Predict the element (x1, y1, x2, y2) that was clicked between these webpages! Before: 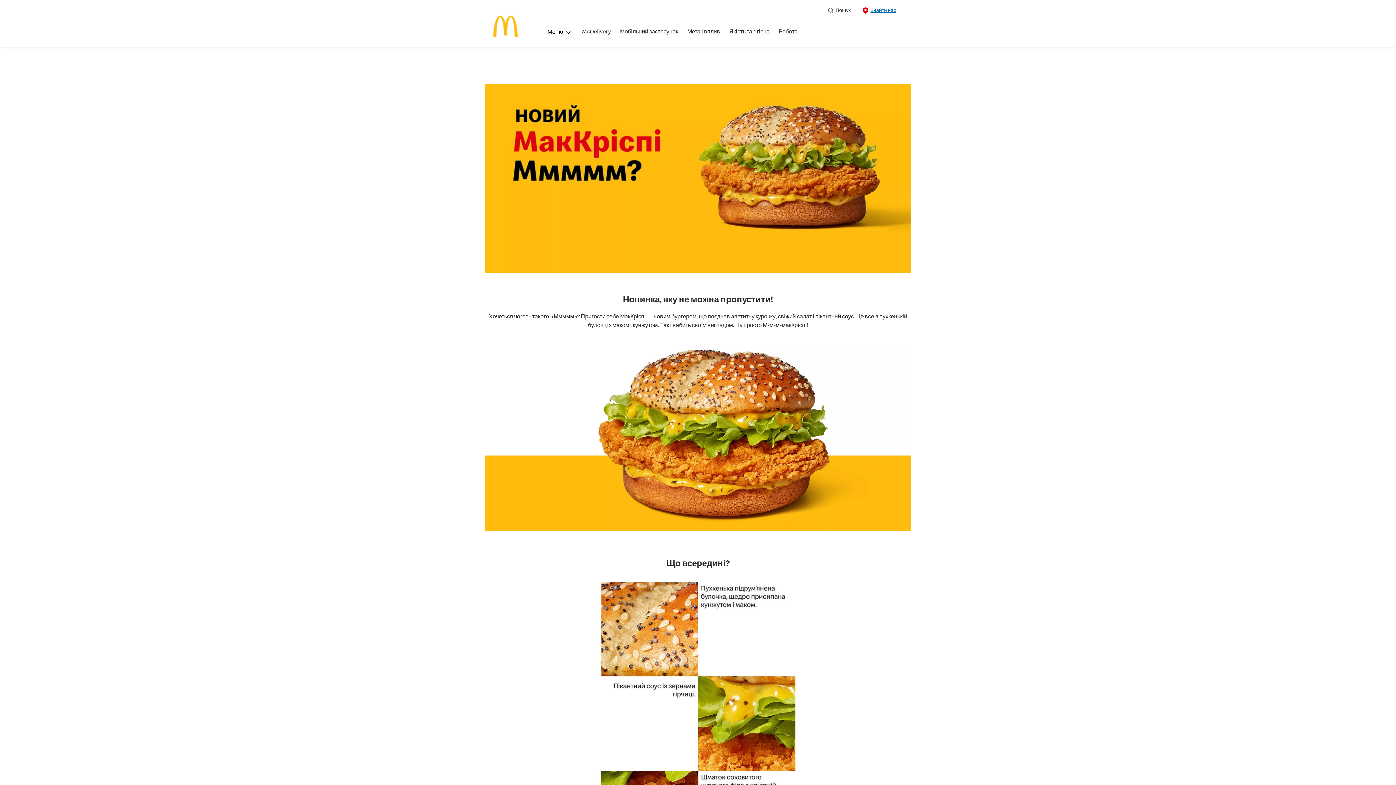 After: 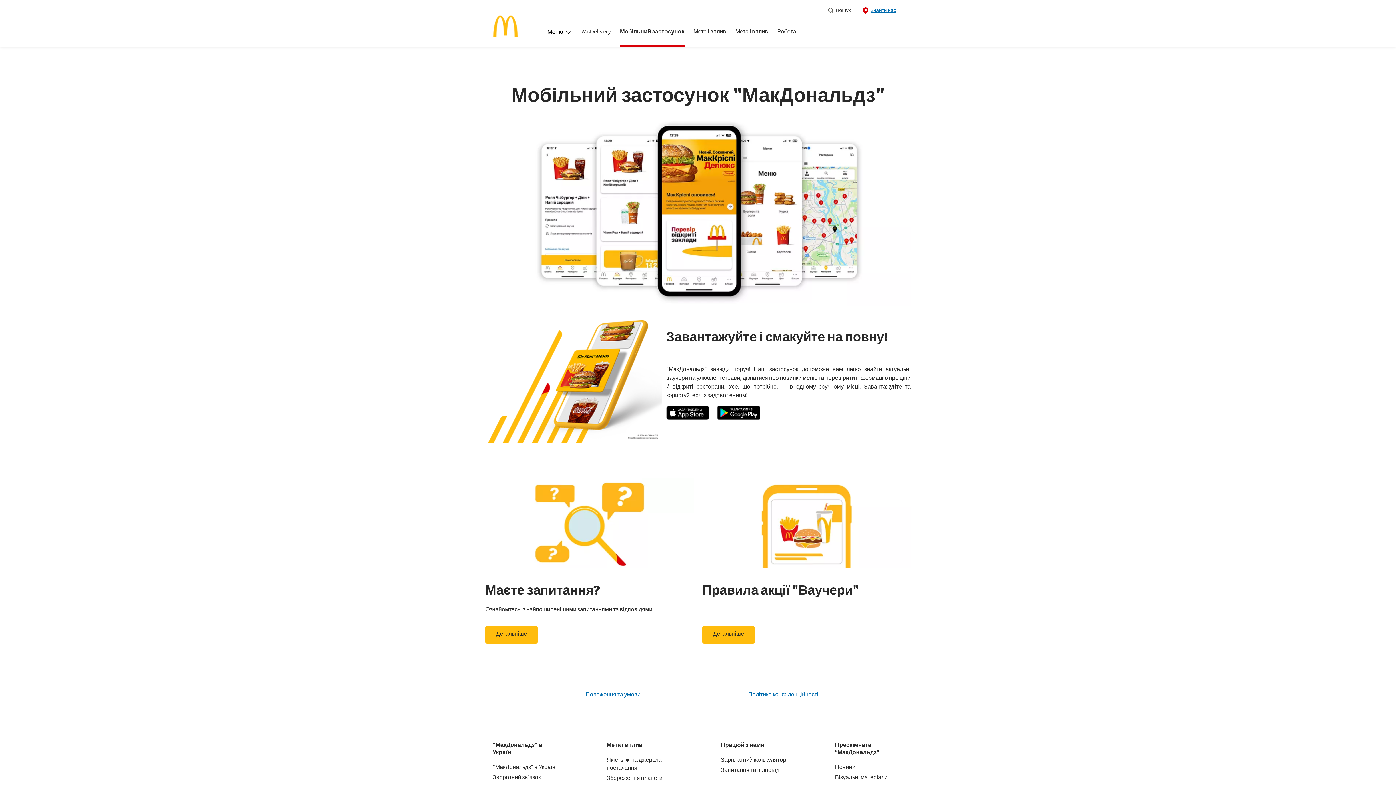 Action: bbox: (620, 28, 678, 46) label: Мобільний застосунок